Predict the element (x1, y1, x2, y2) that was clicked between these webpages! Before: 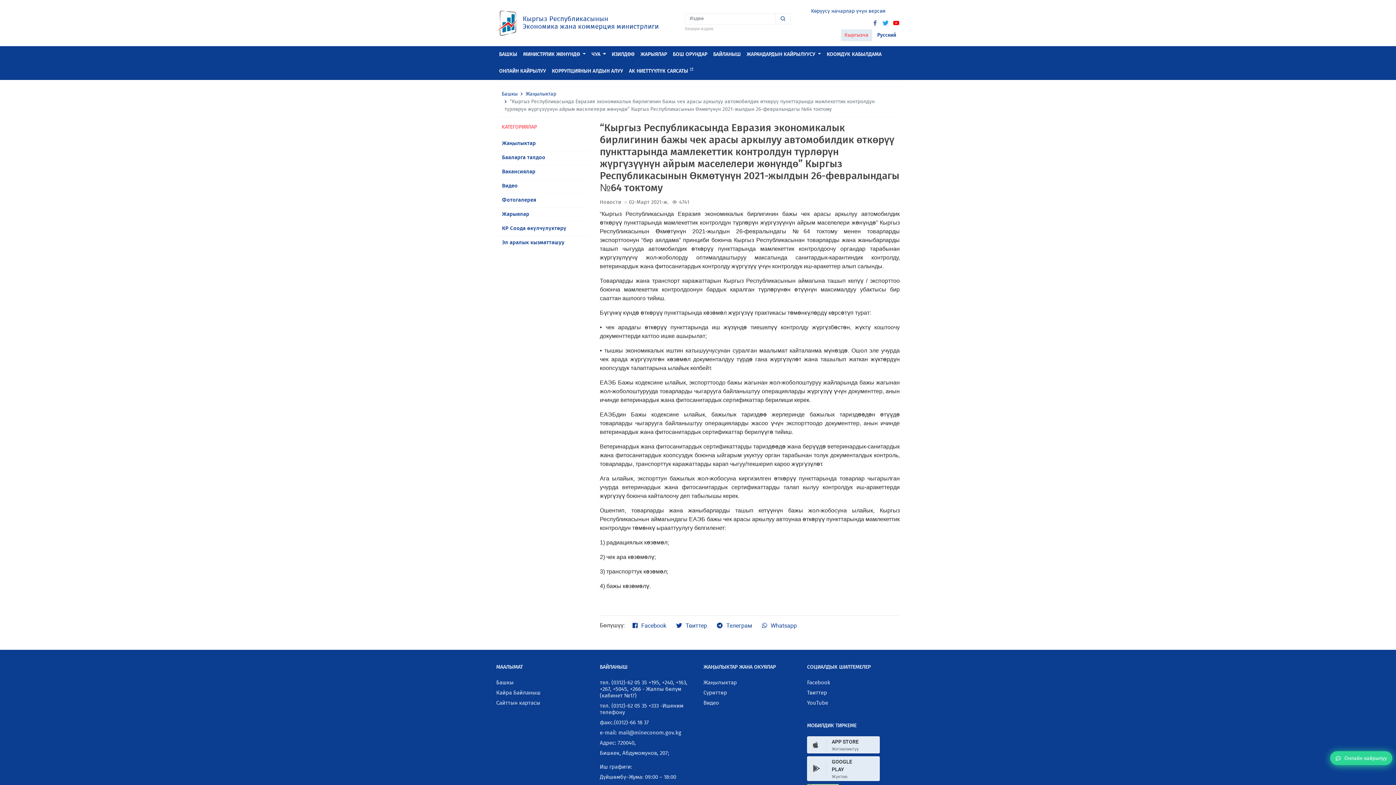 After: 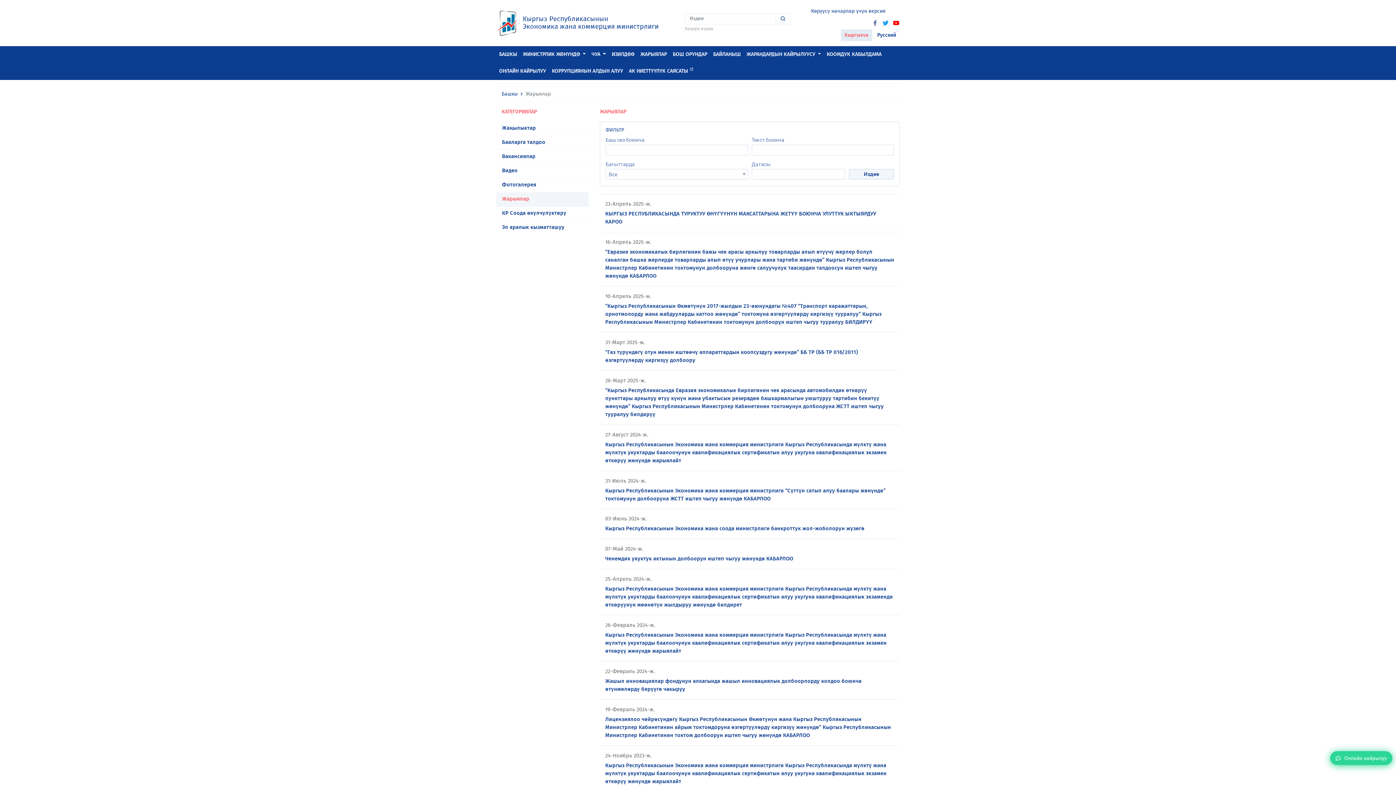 Action: bbox: (496, 208, 589, 221) label: Жарыялар